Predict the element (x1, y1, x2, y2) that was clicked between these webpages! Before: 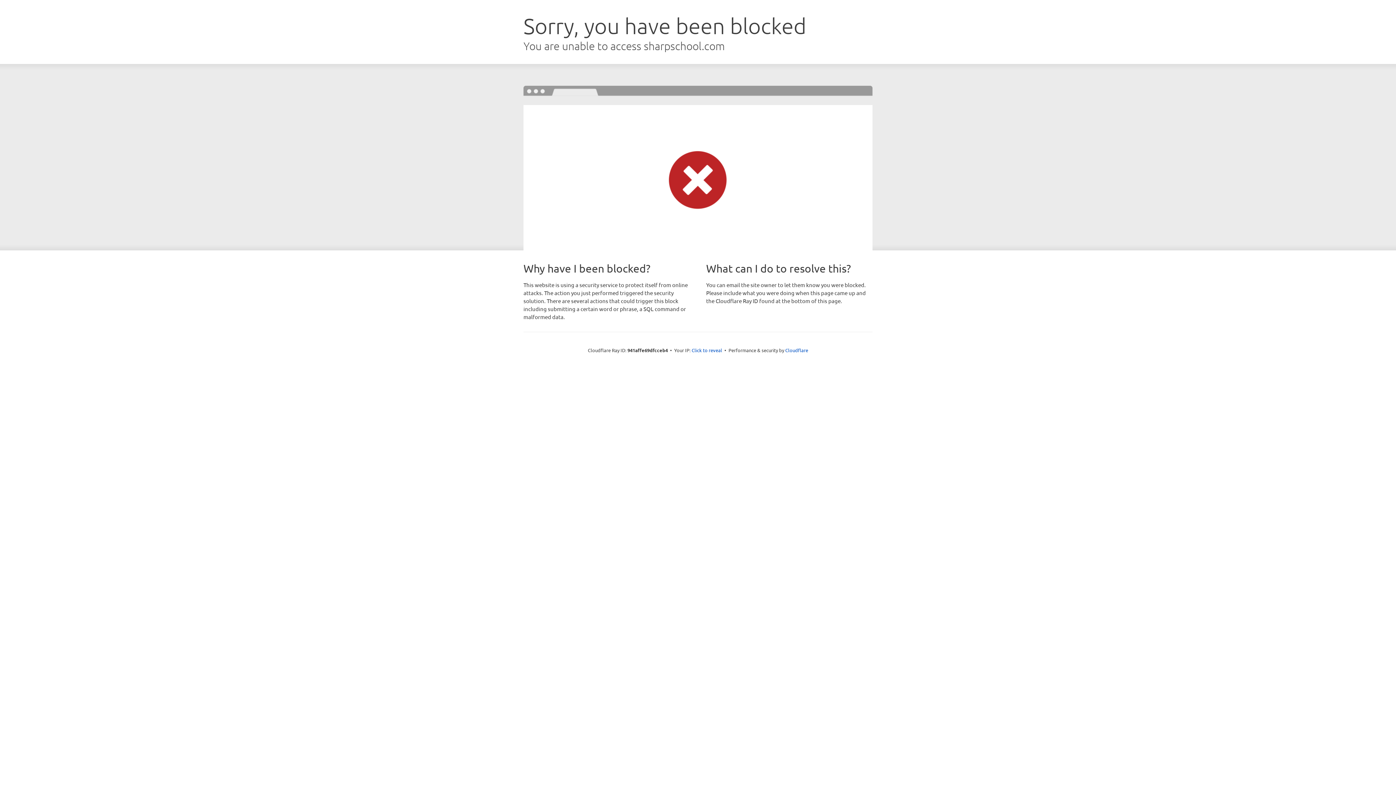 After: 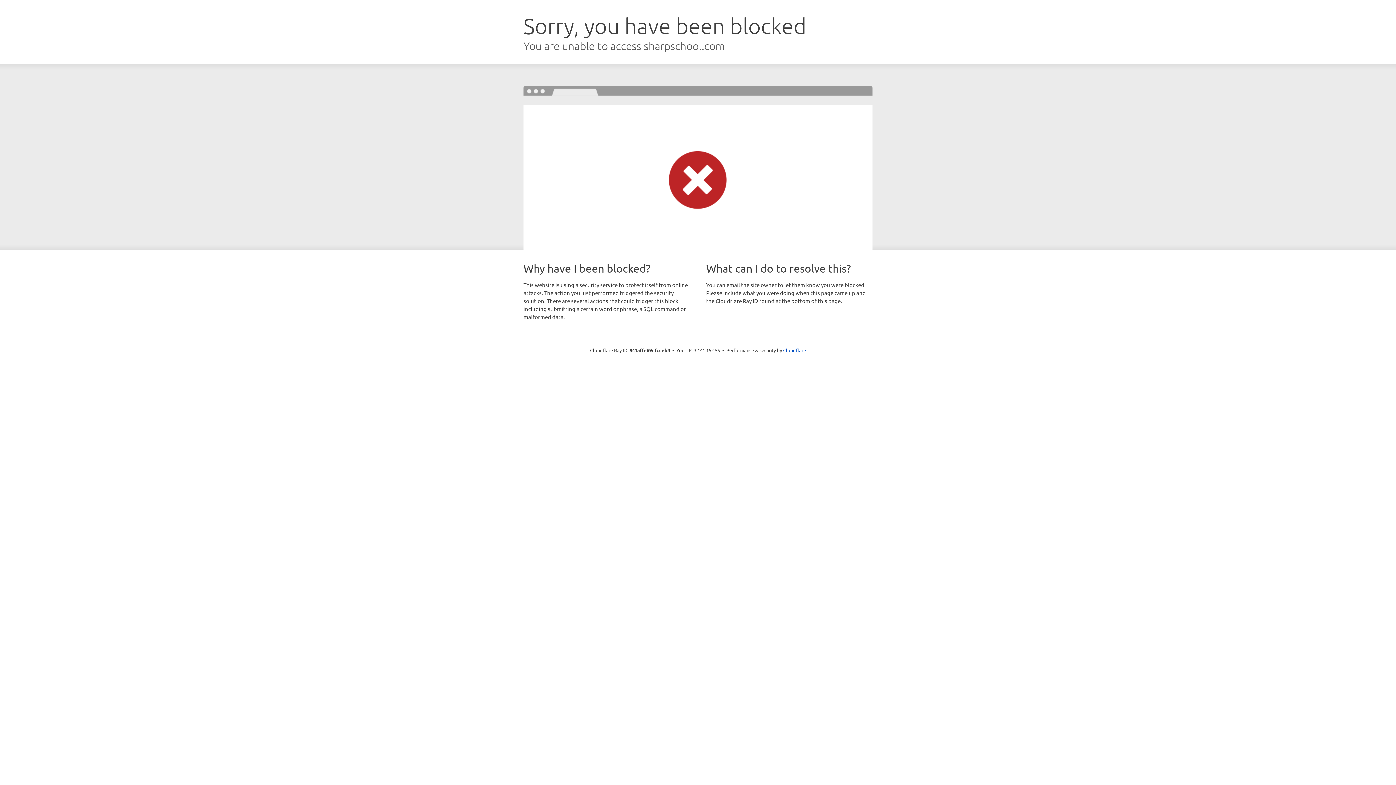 Action: bbox: (691, 346, 722, 353) label: Click to reveal